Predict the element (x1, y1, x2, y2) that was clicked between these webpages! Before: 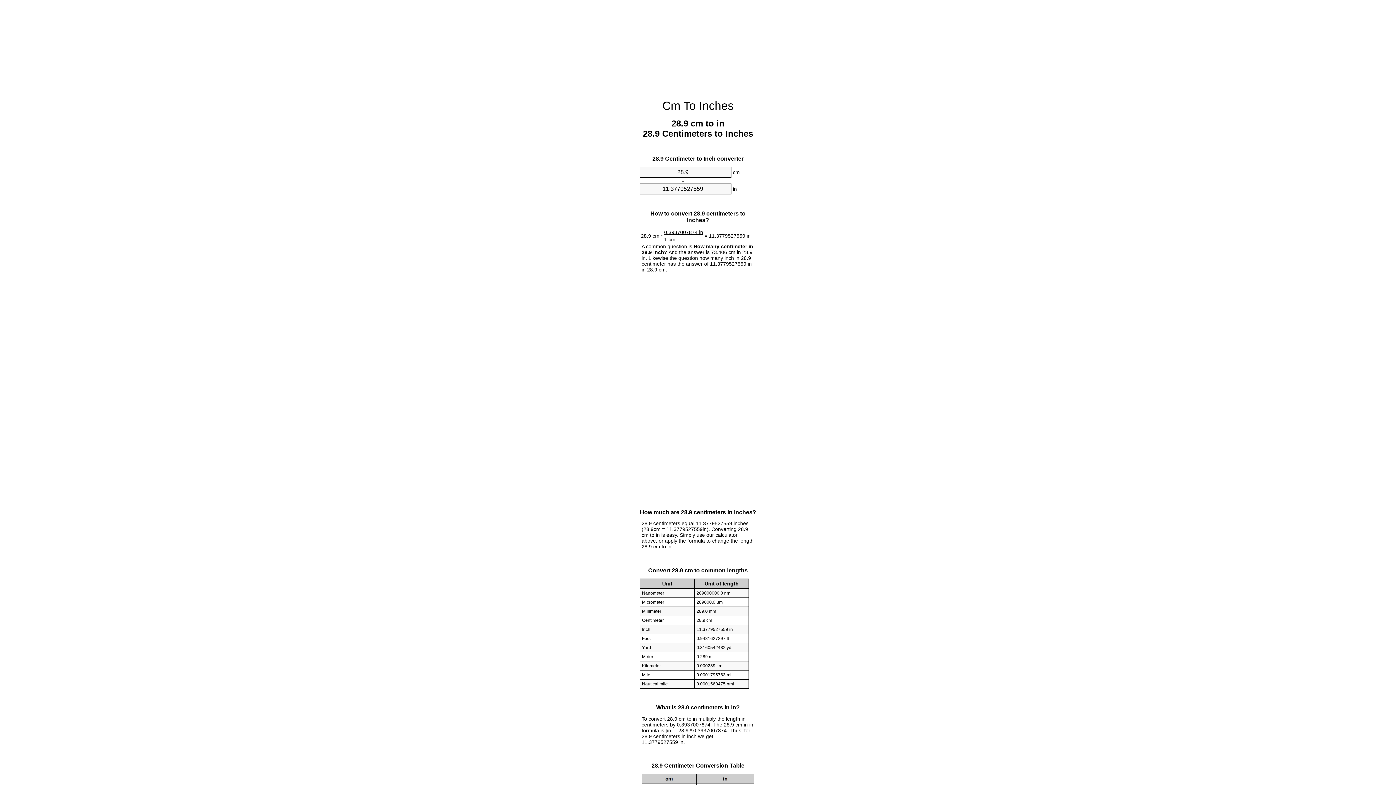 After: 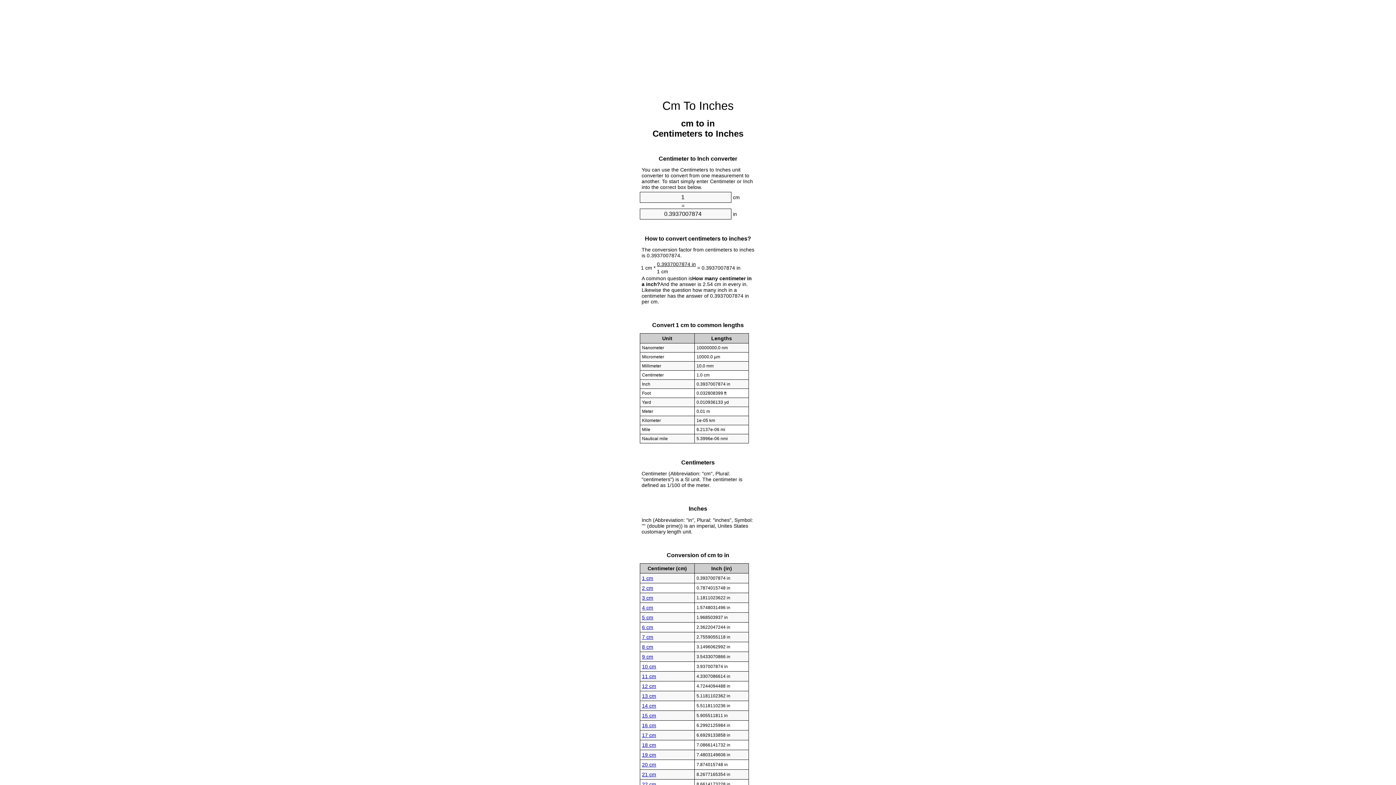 Action: bbox: (662, 99, 733, 112) label: Cm To Inches